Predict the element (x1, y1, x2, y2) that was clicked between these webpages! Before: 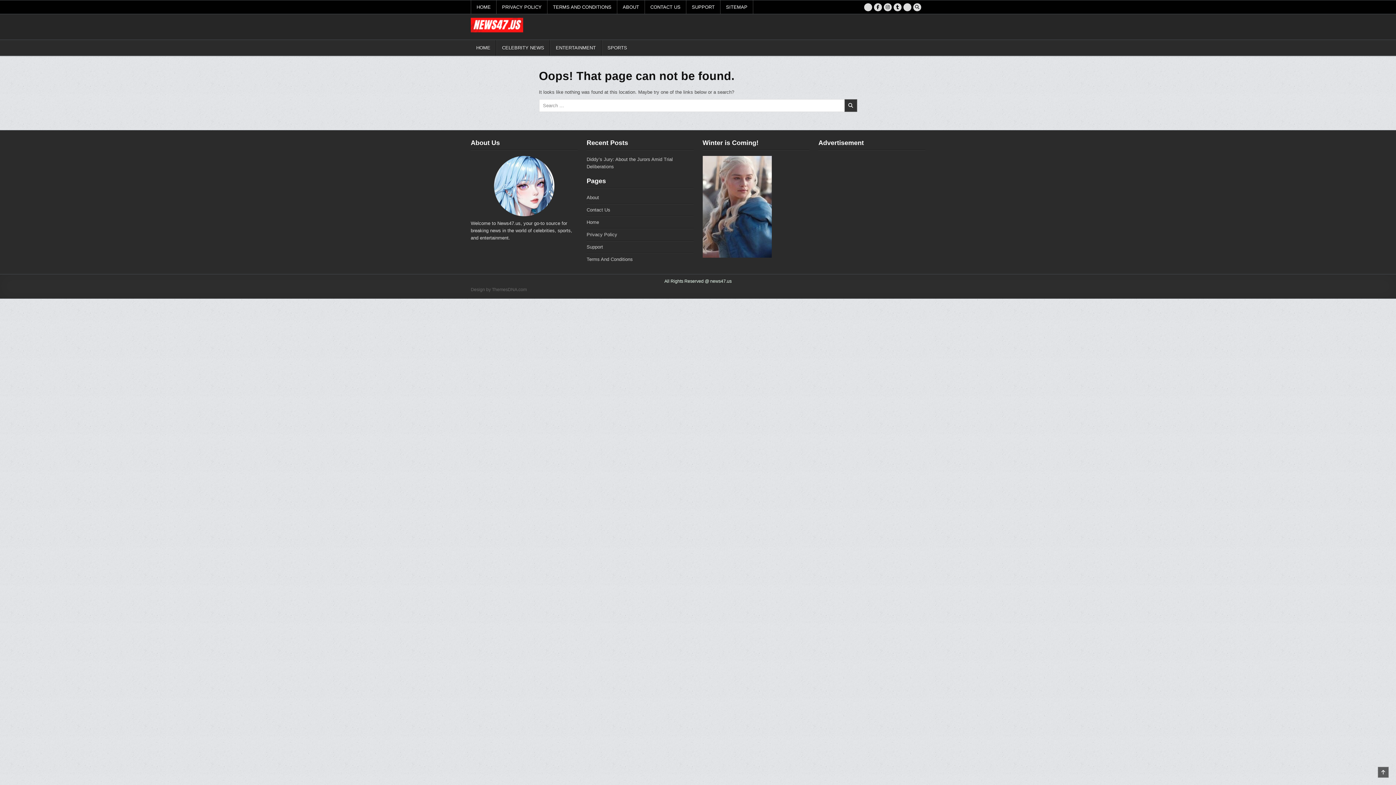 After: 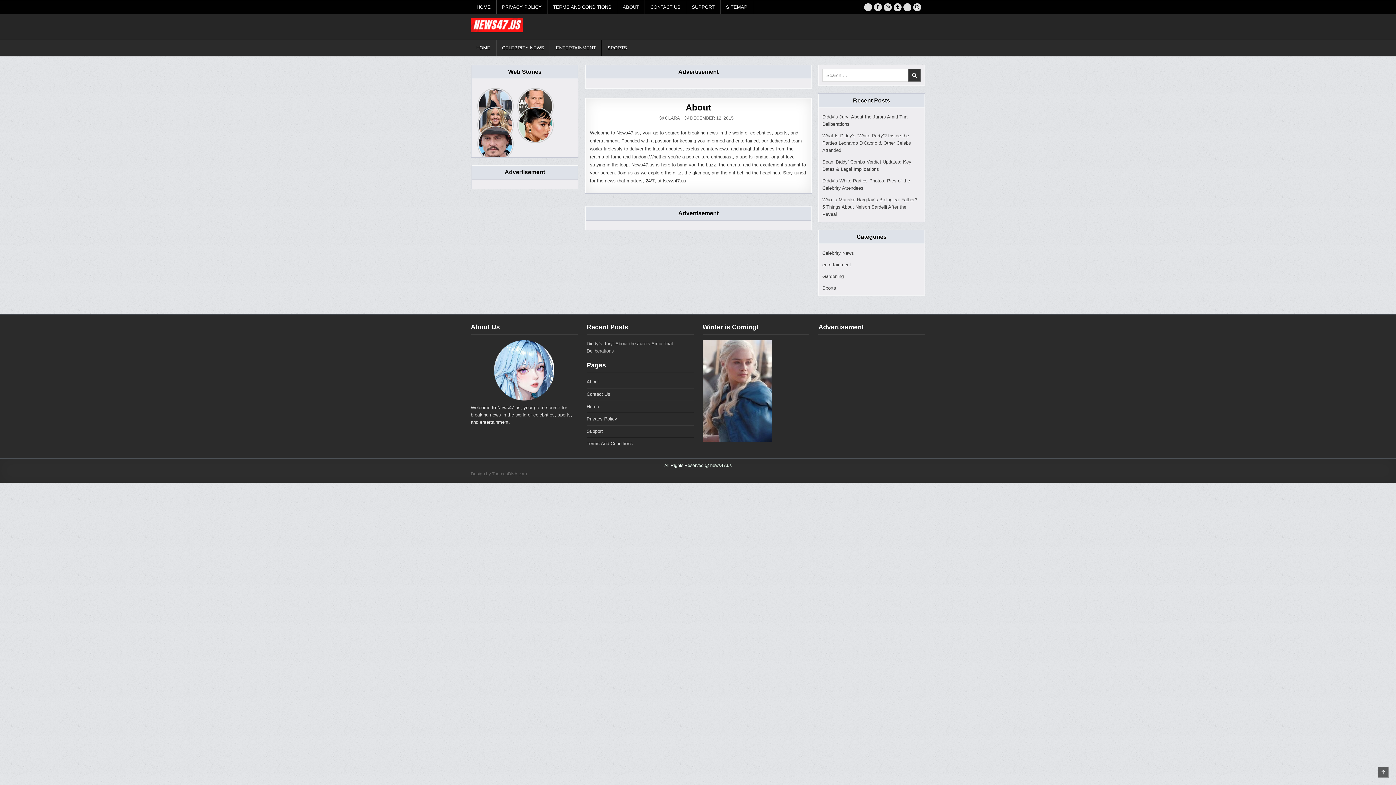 Action: bbox: (586, 195, 599, 200) label: About